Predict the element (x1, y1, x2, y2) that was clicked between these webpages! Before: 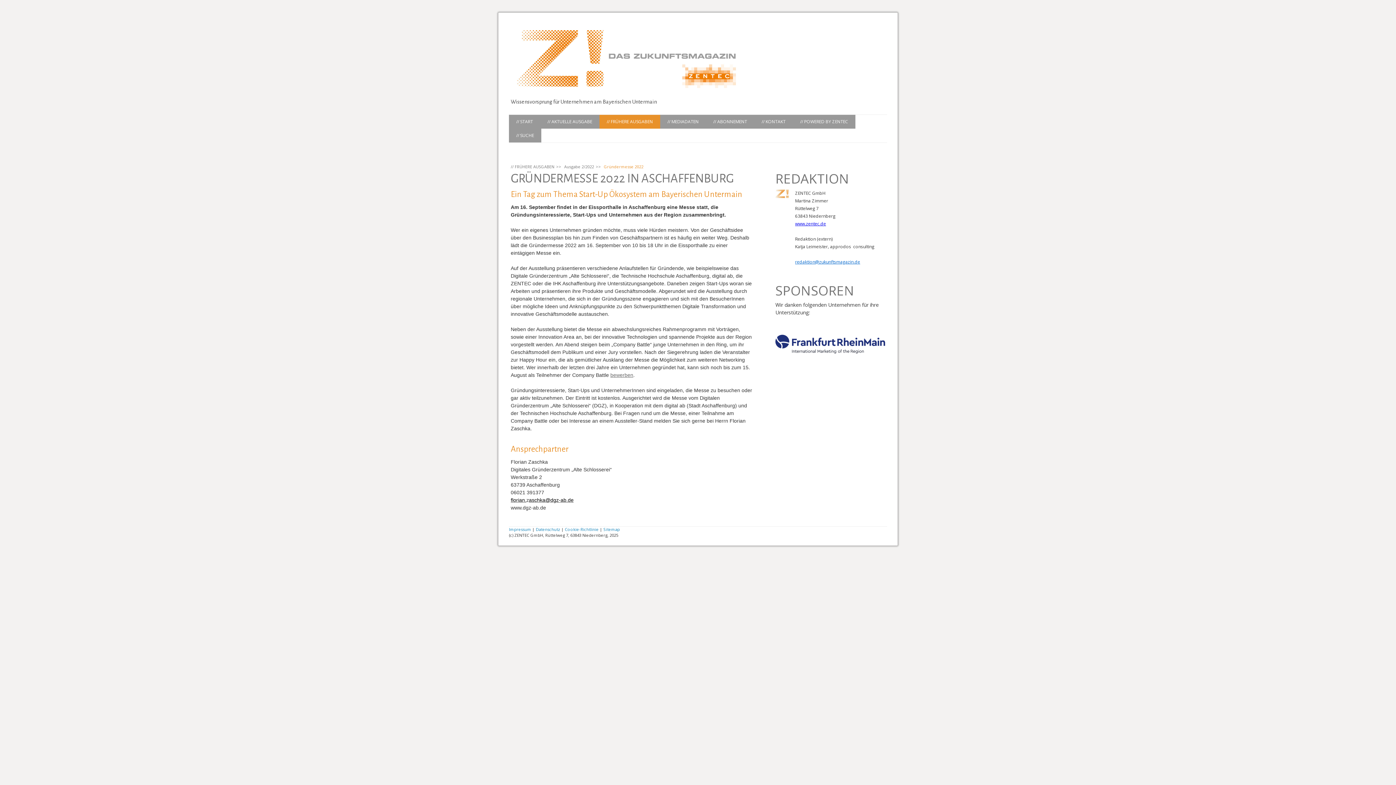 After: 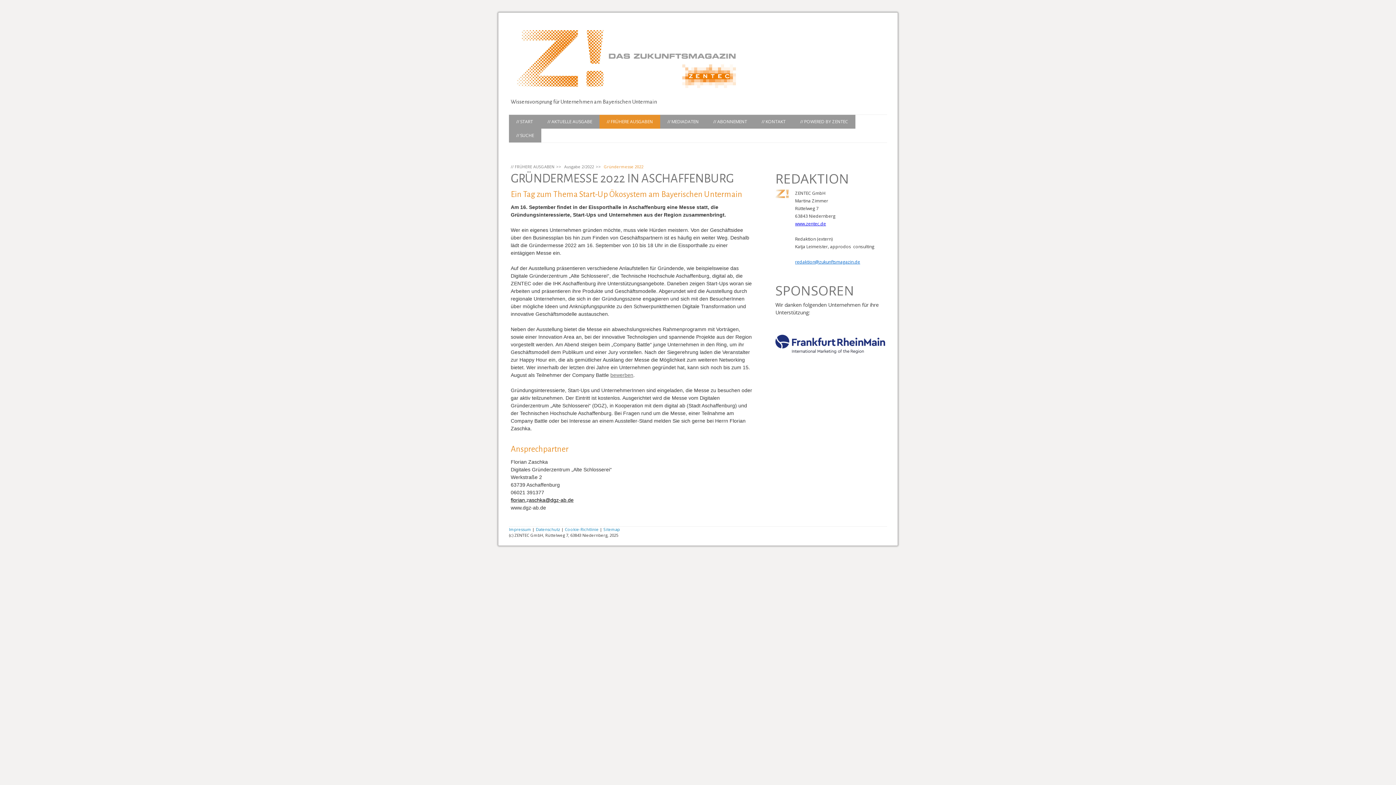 Action: label: Gründermesse 2022 bbox: (602, 163, 645, 169)